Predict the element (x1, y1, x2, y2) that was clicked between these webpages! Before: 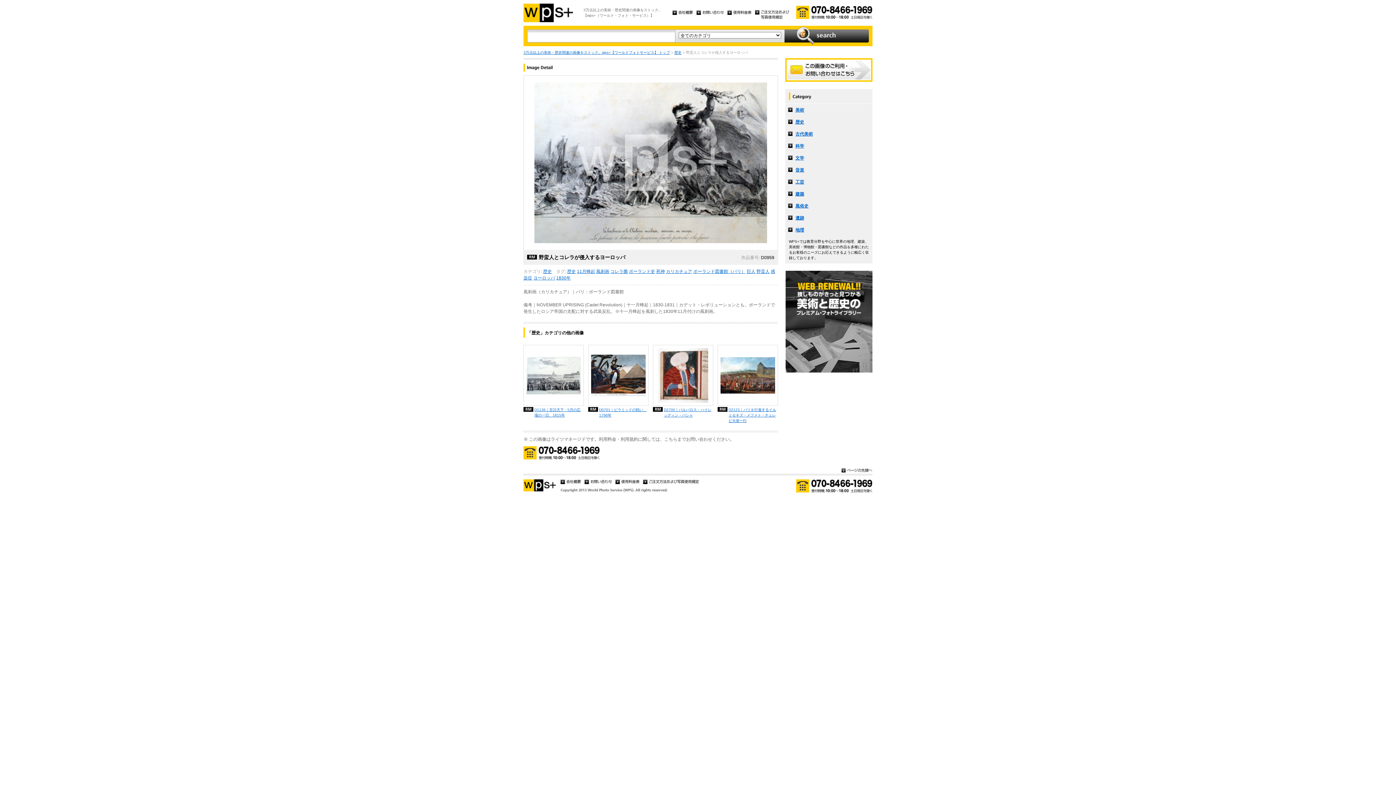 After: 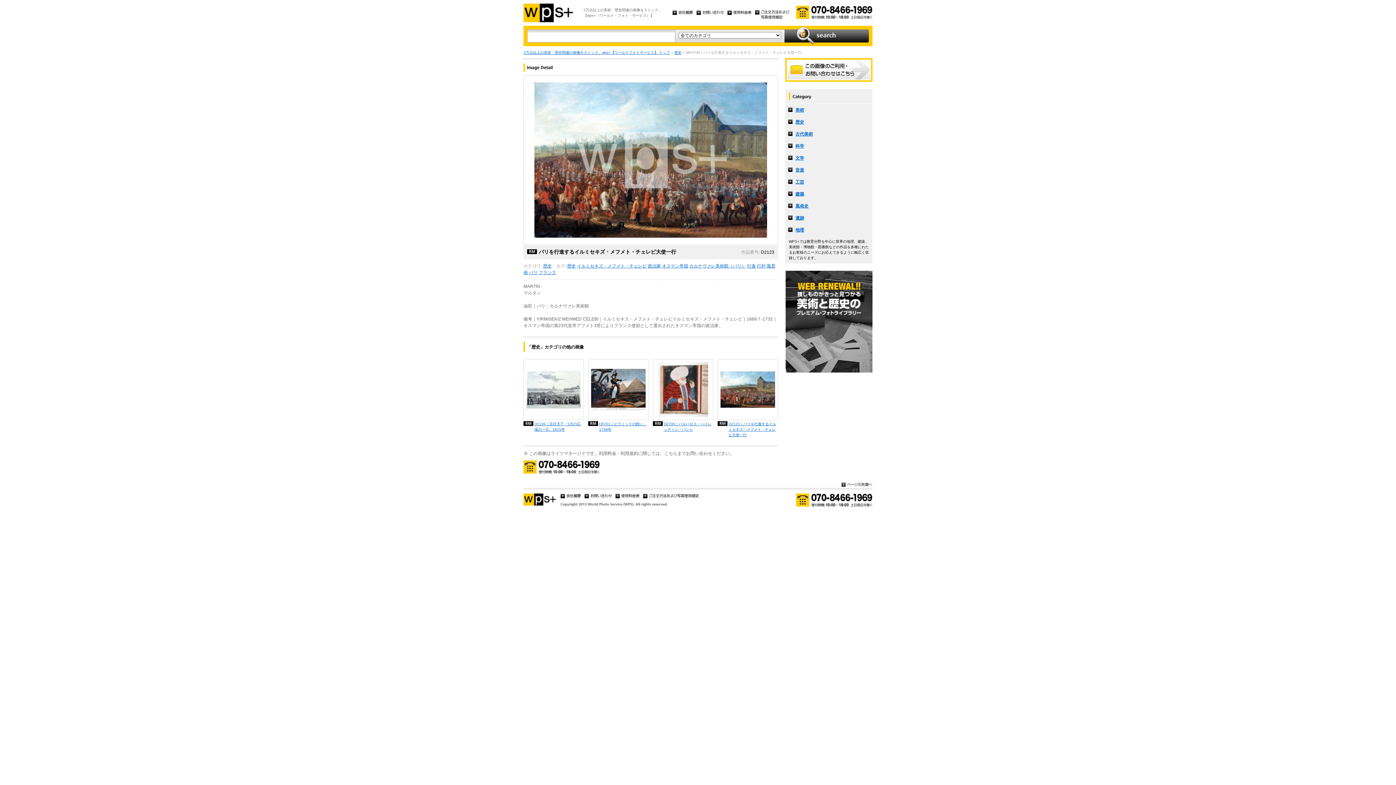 Action: label: D2123｜パリを行進するイルミセキズ・メフメト・チェレビ大使一行 bbox: (717, 407, 778, 423)